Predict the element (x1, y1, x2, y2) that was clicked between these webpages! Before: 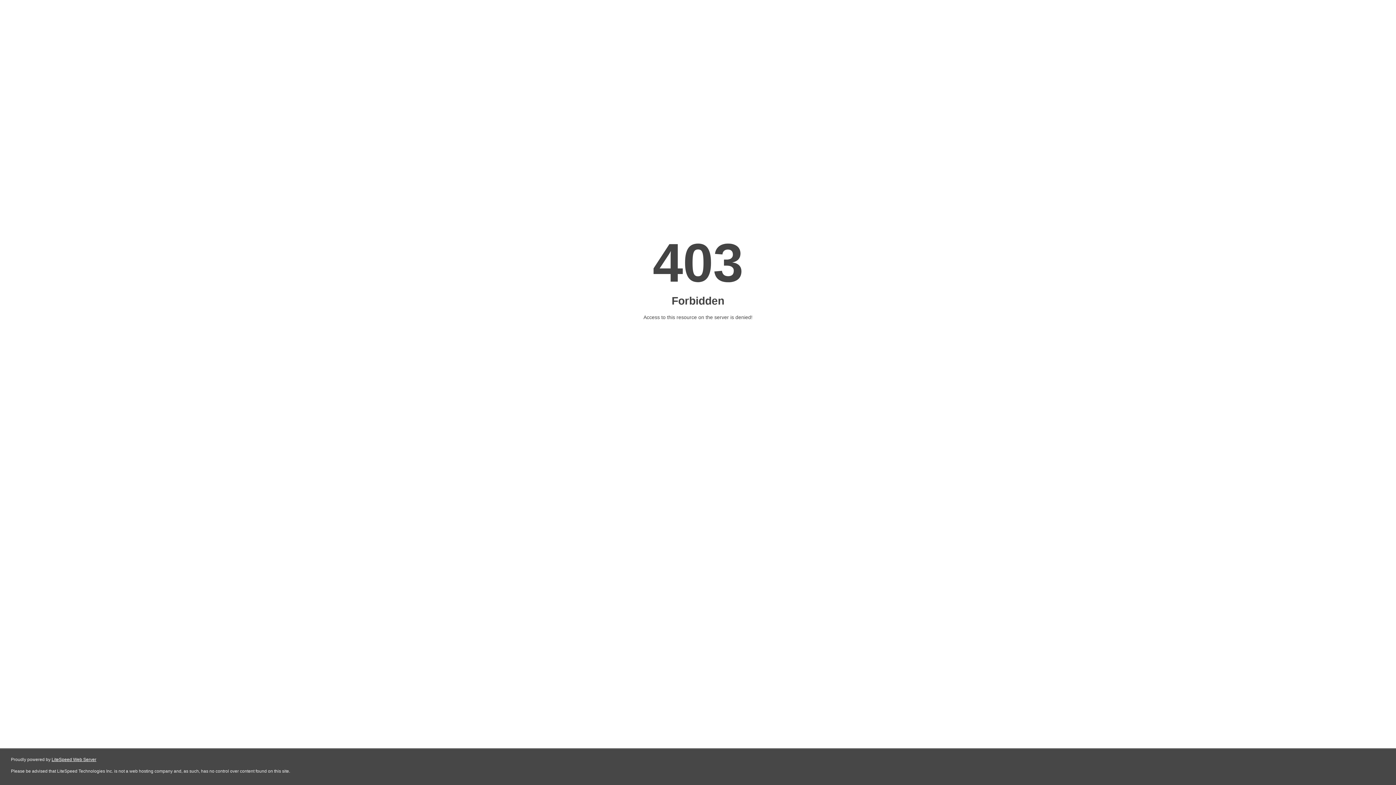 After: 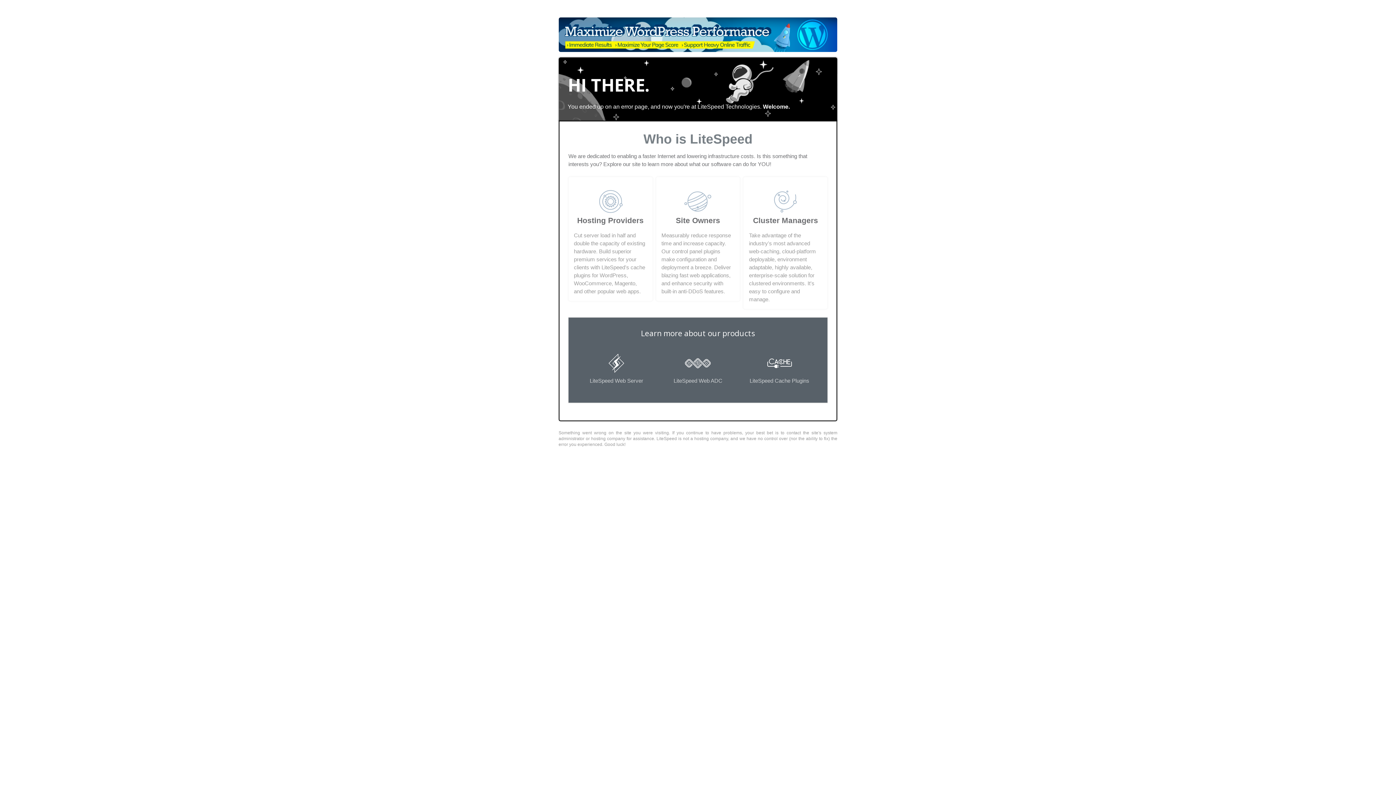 Action: bbox: (51, 757, 96, 762) label: LiteSpeed Web Server